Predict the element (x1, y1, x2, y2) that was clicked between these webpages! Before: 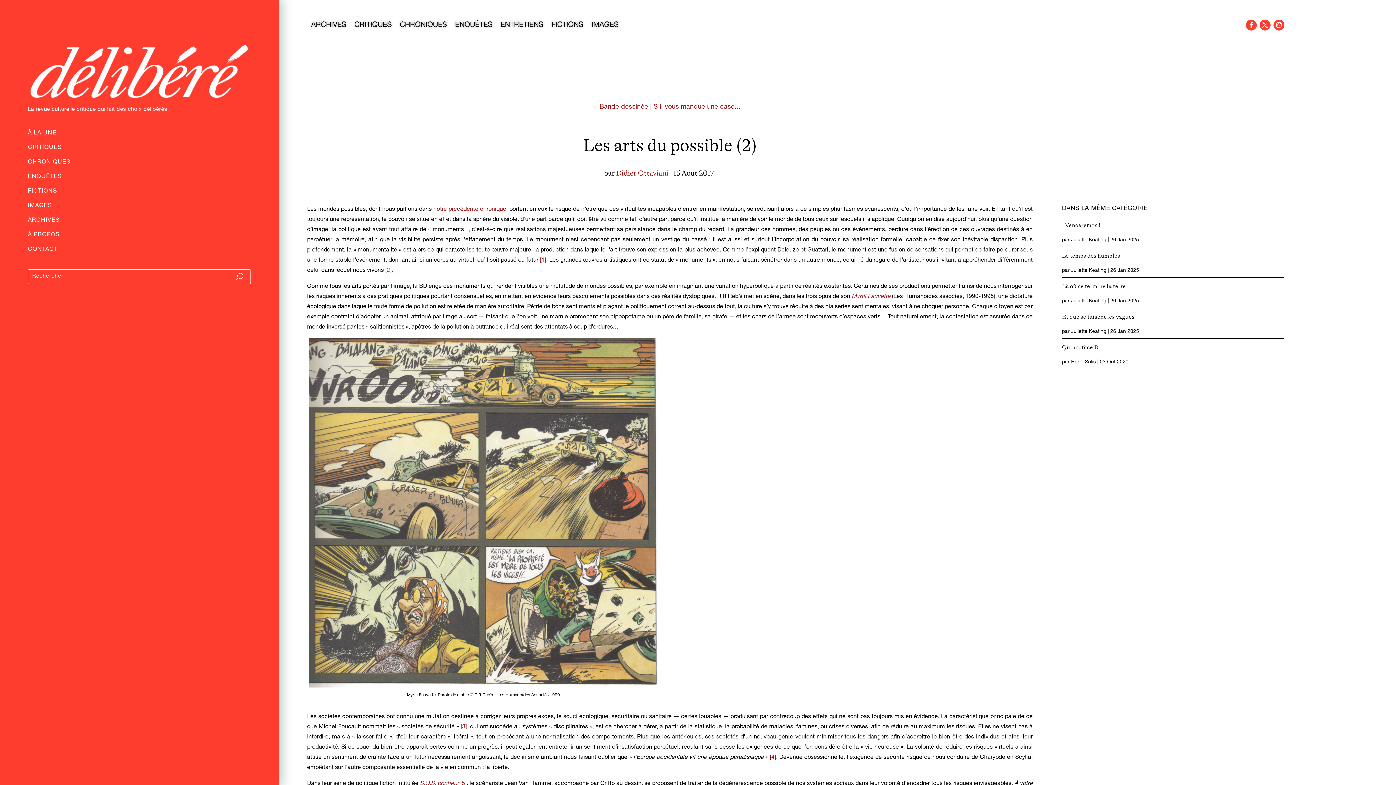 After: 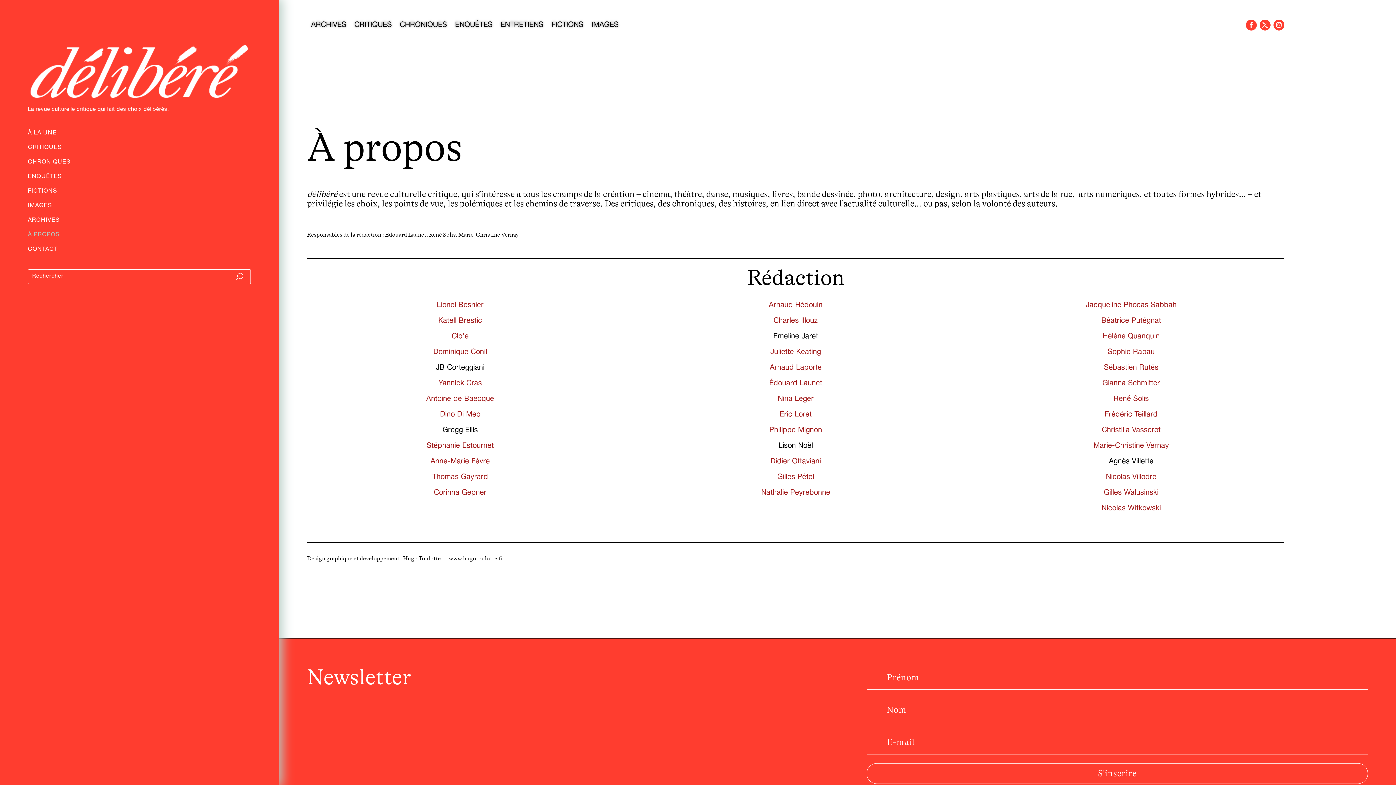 Action: bbox: (27, 233, 250, 240) label: À PROPOS